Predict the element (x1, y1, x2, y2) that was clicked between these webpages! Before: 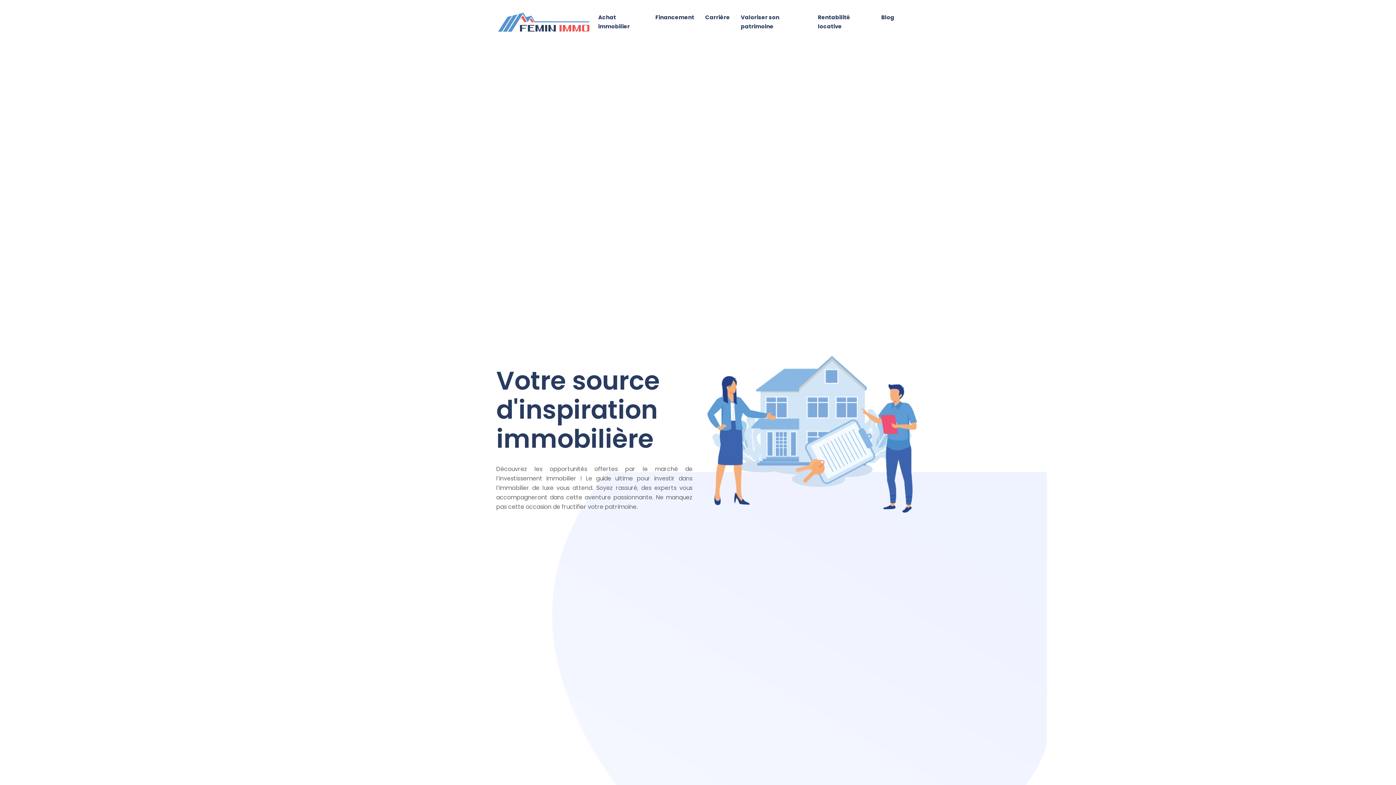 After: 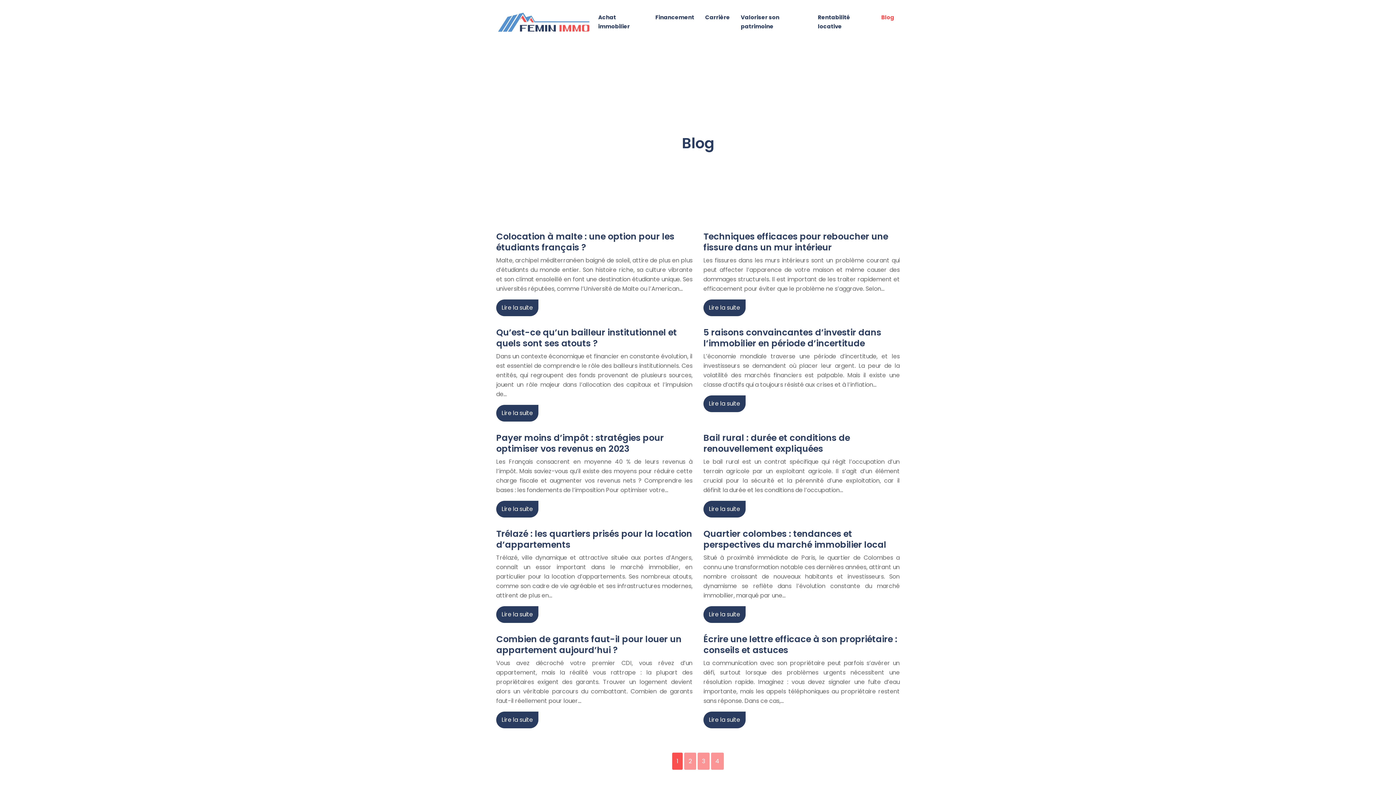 Action: bbox: (881, 12, 894, 21) label: Blog